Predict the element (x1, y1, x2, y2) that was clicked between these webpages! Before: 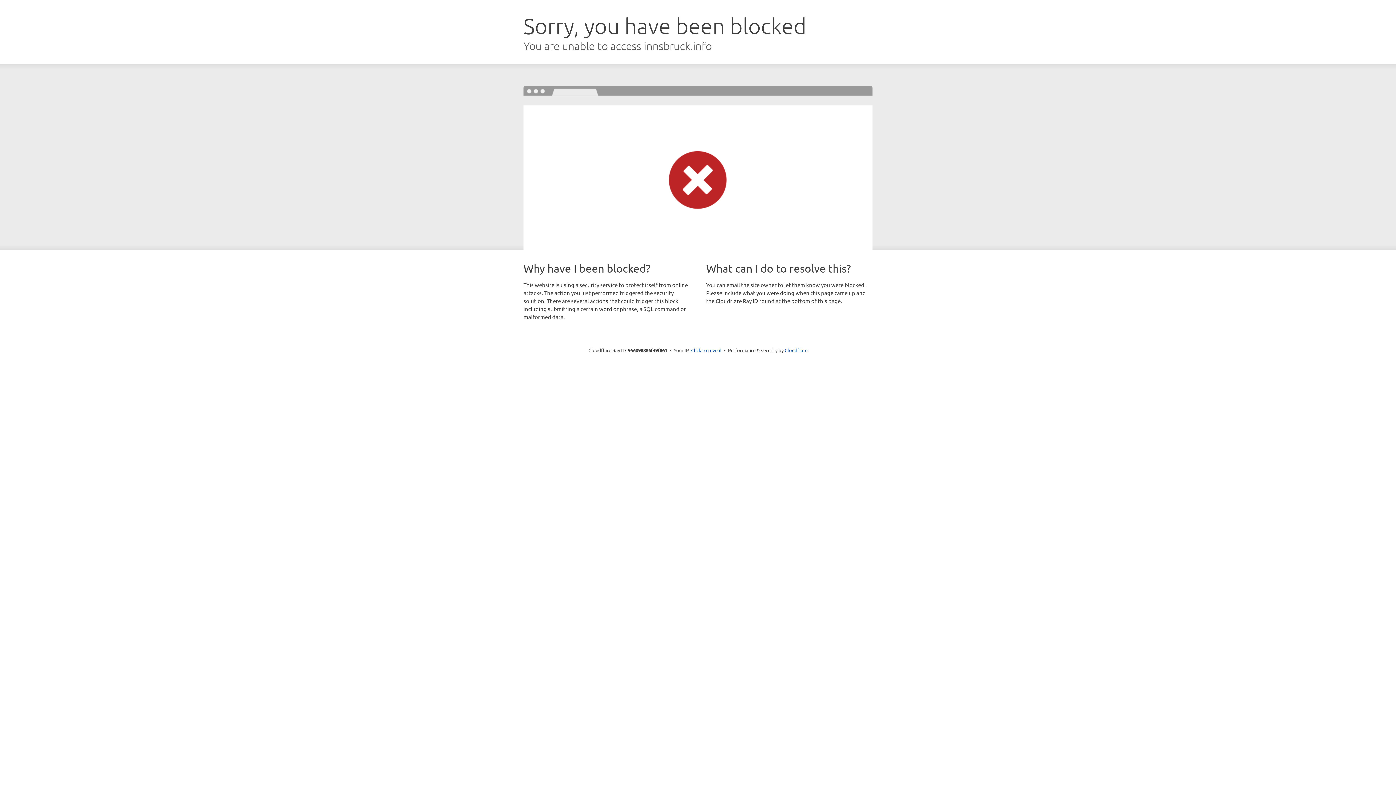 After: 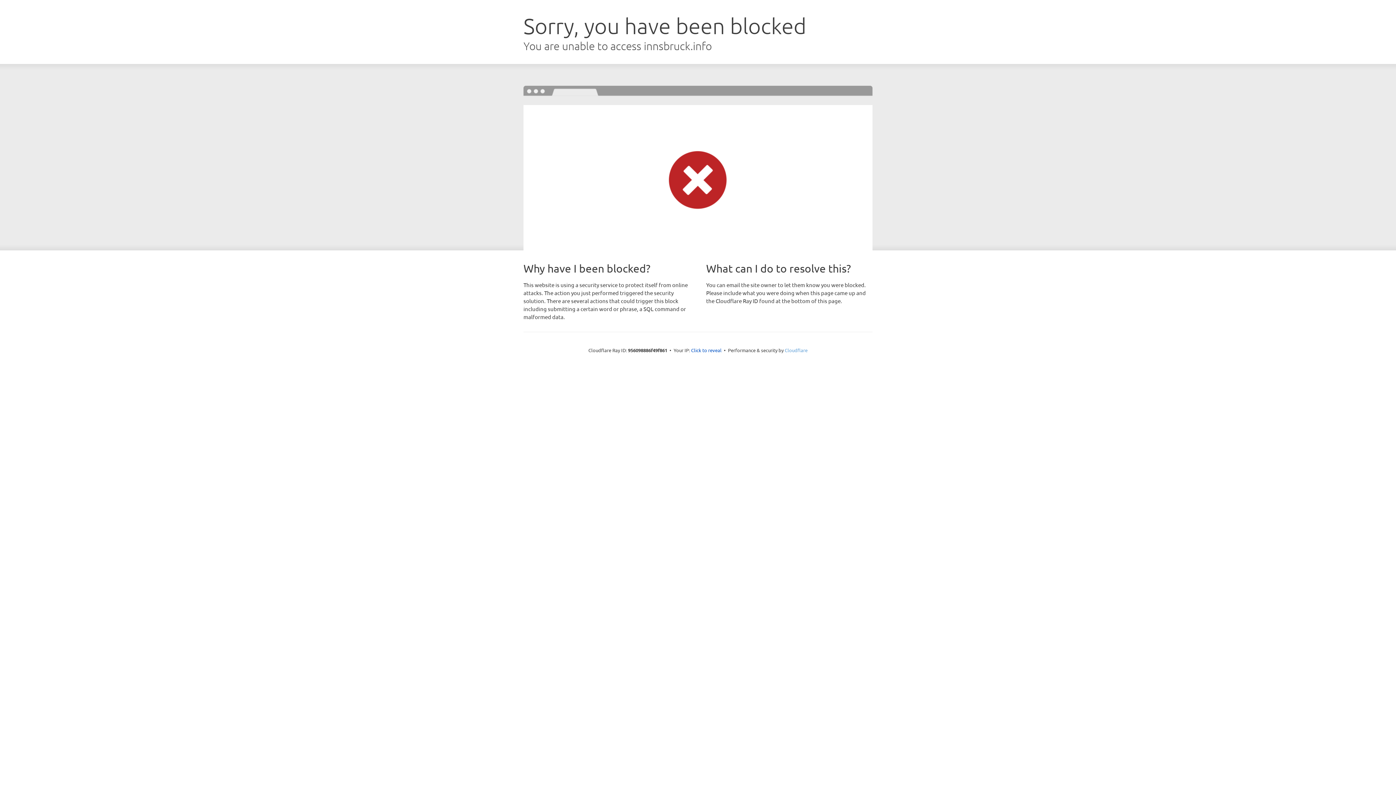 Action: label: Cloudflare bbox: (784, 347, 807, 353)